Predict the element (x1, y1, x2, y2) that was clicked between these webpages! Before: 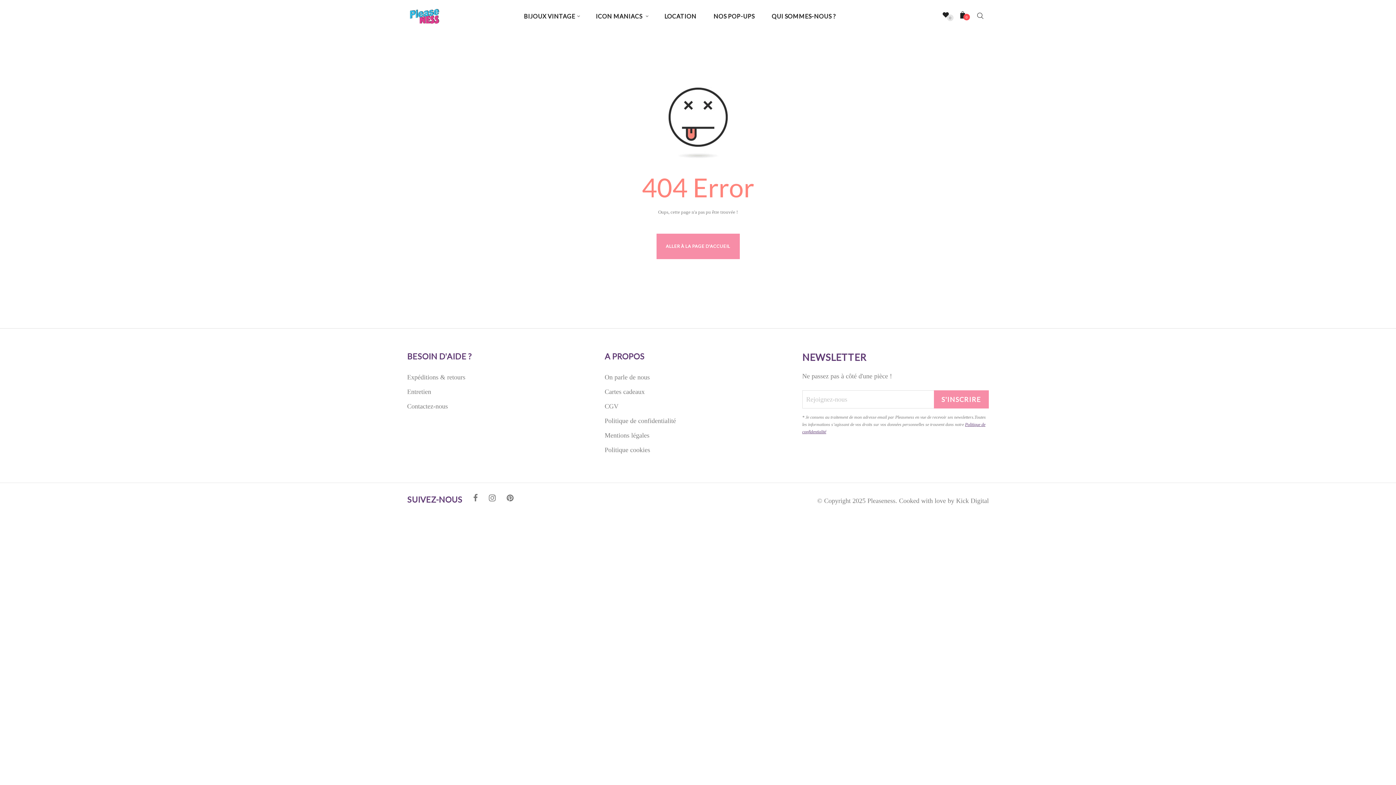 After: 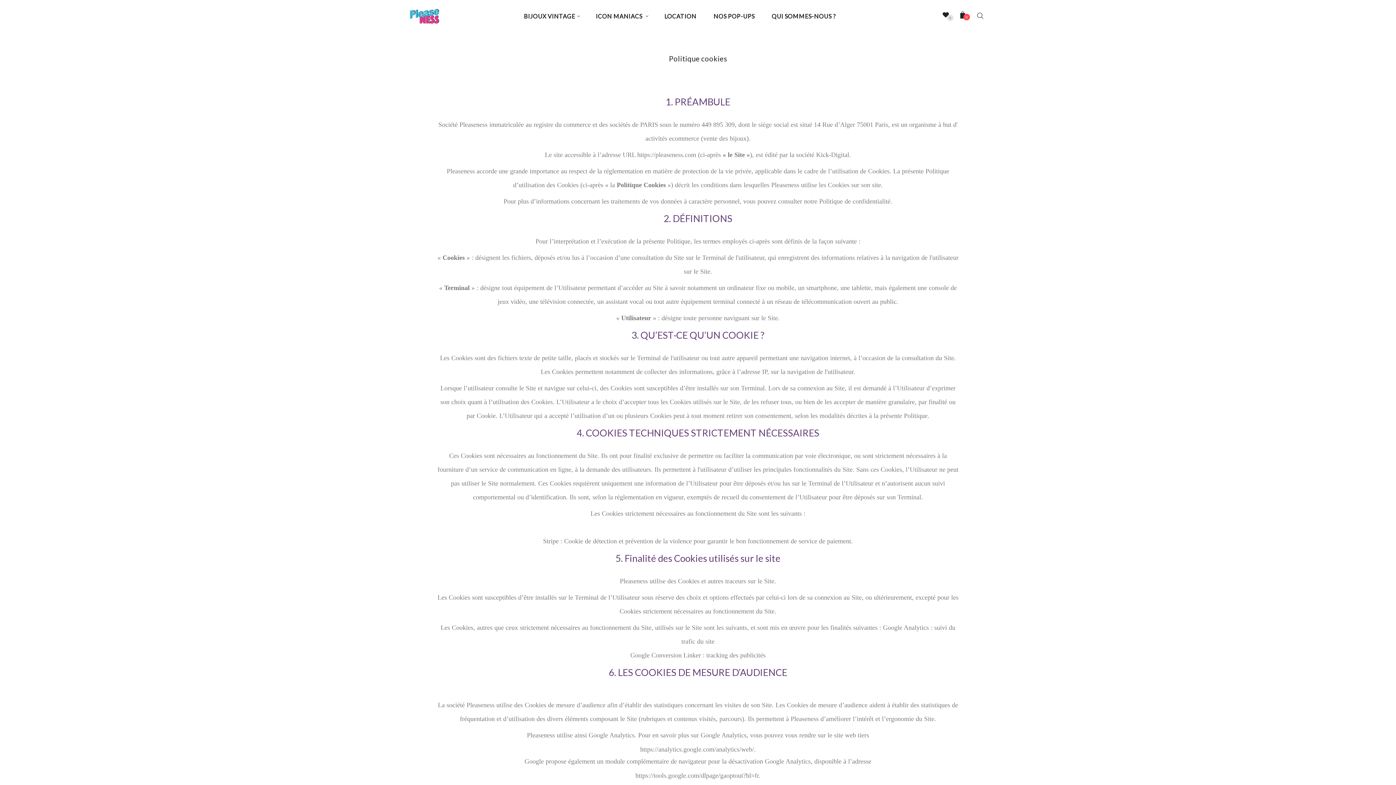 Action: label: Politique cookies bbox: (604, 446, 650, 453)